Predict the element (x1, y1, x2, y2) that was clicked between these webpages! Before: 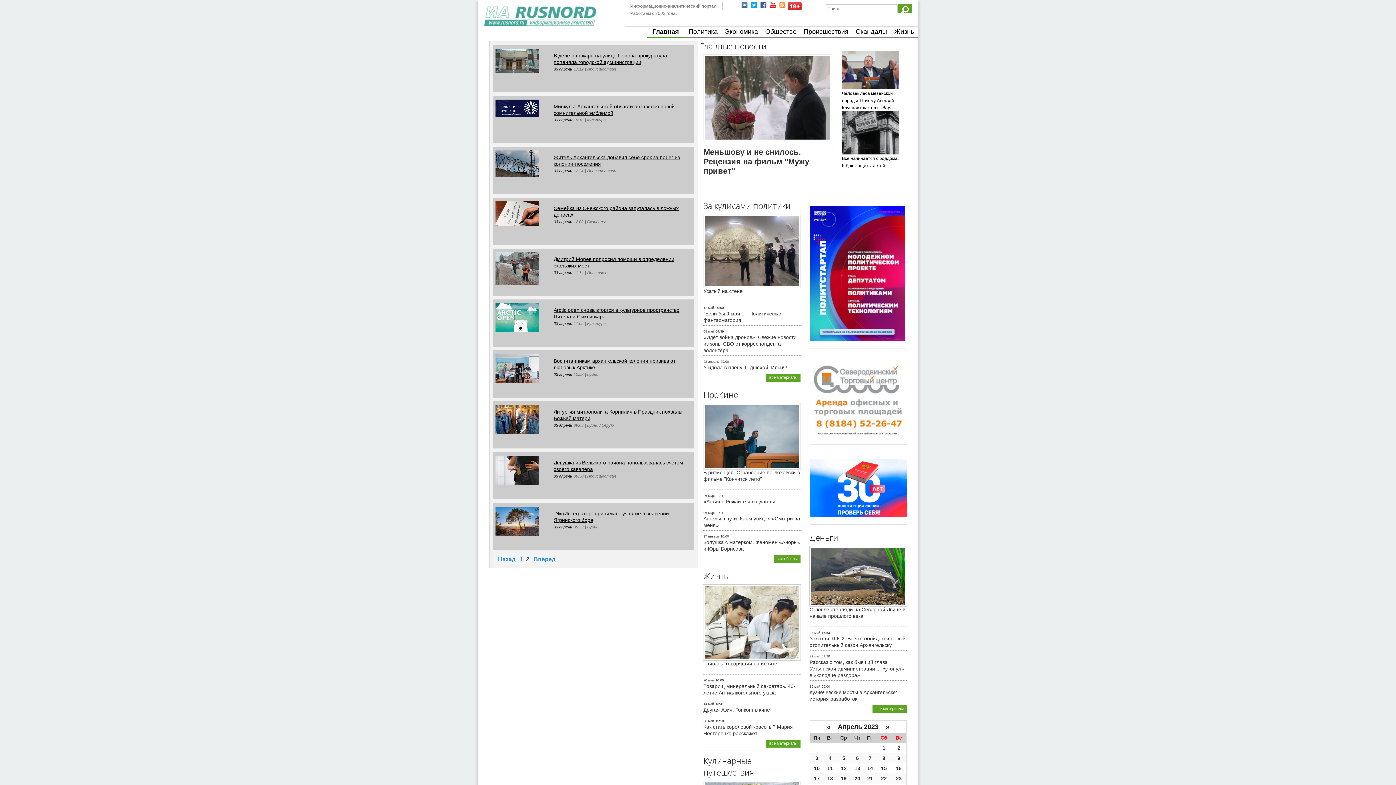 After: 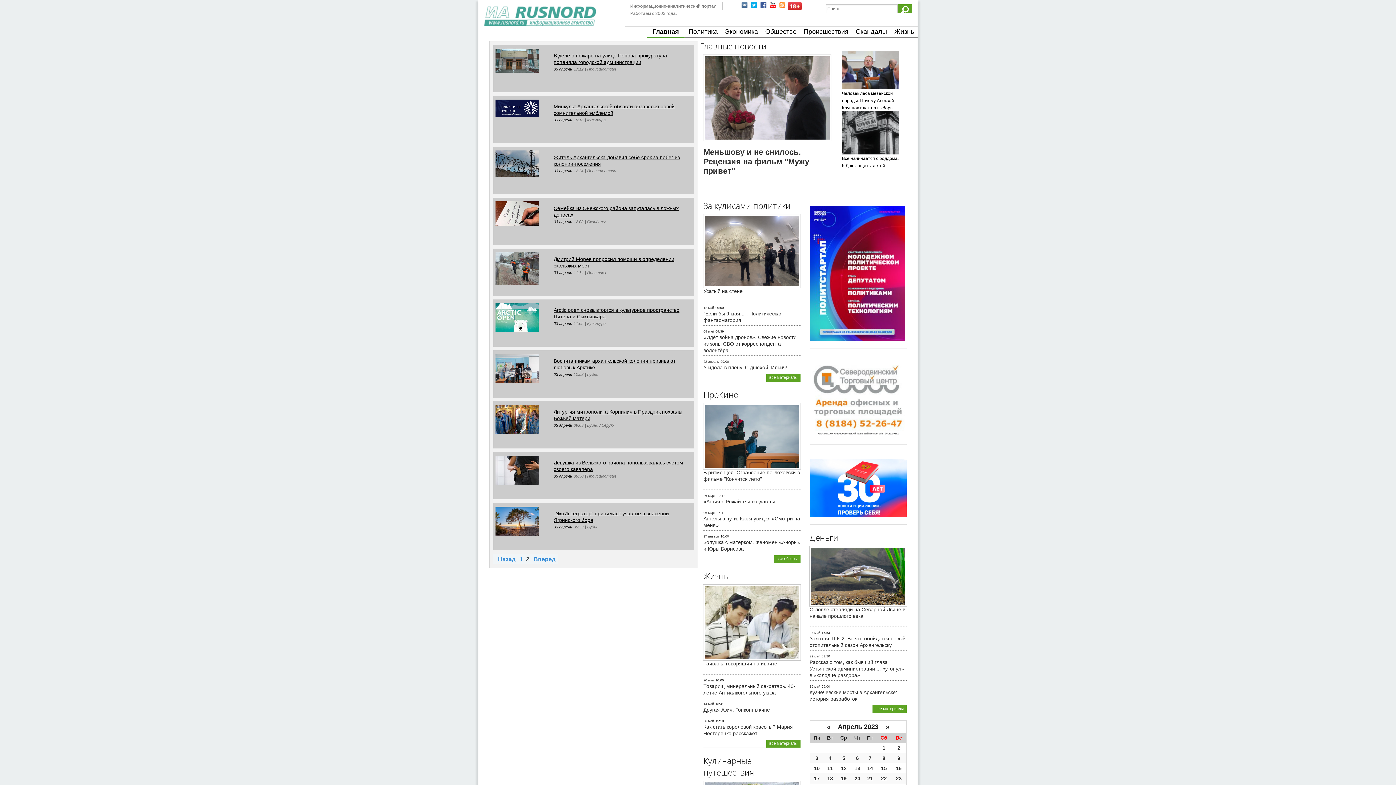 Action: bbox: (769, 2, 777, 8)